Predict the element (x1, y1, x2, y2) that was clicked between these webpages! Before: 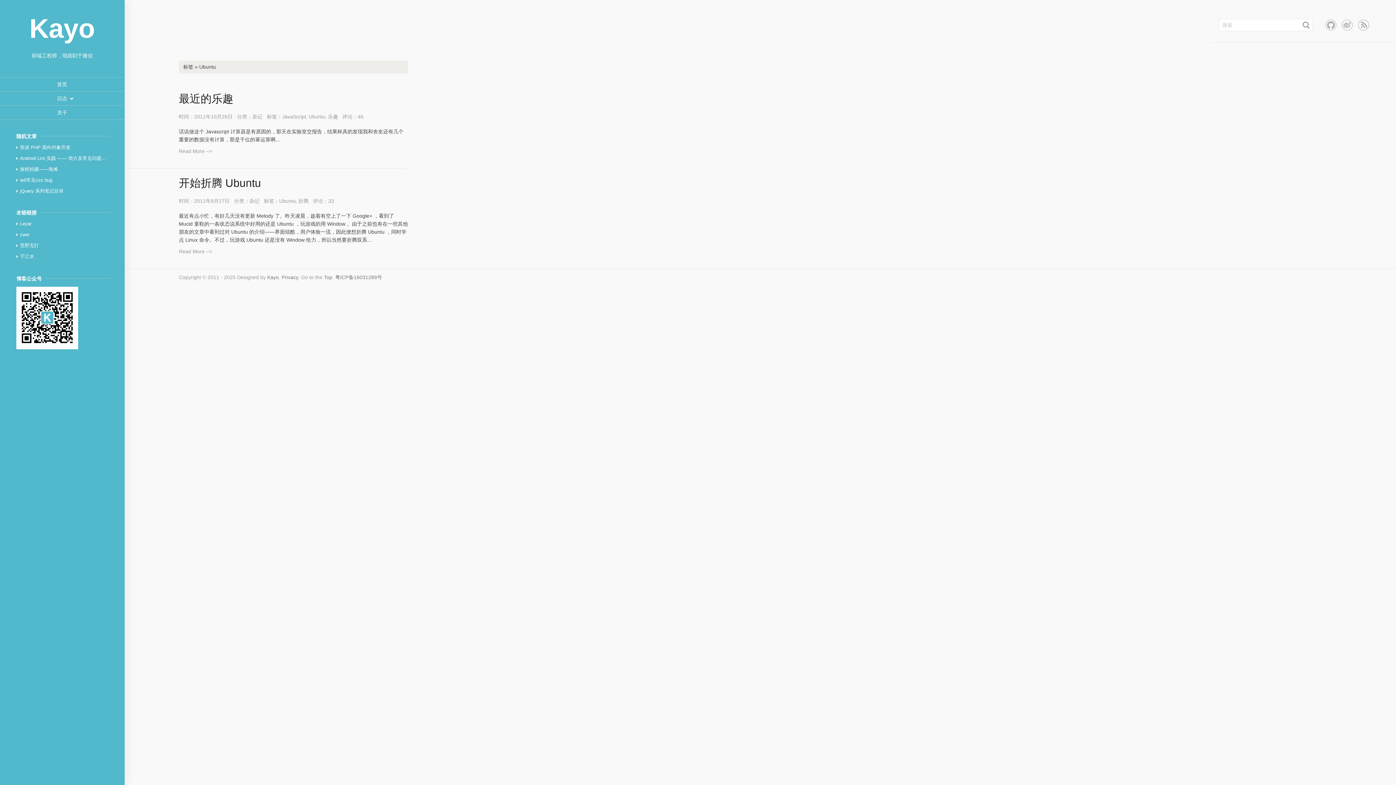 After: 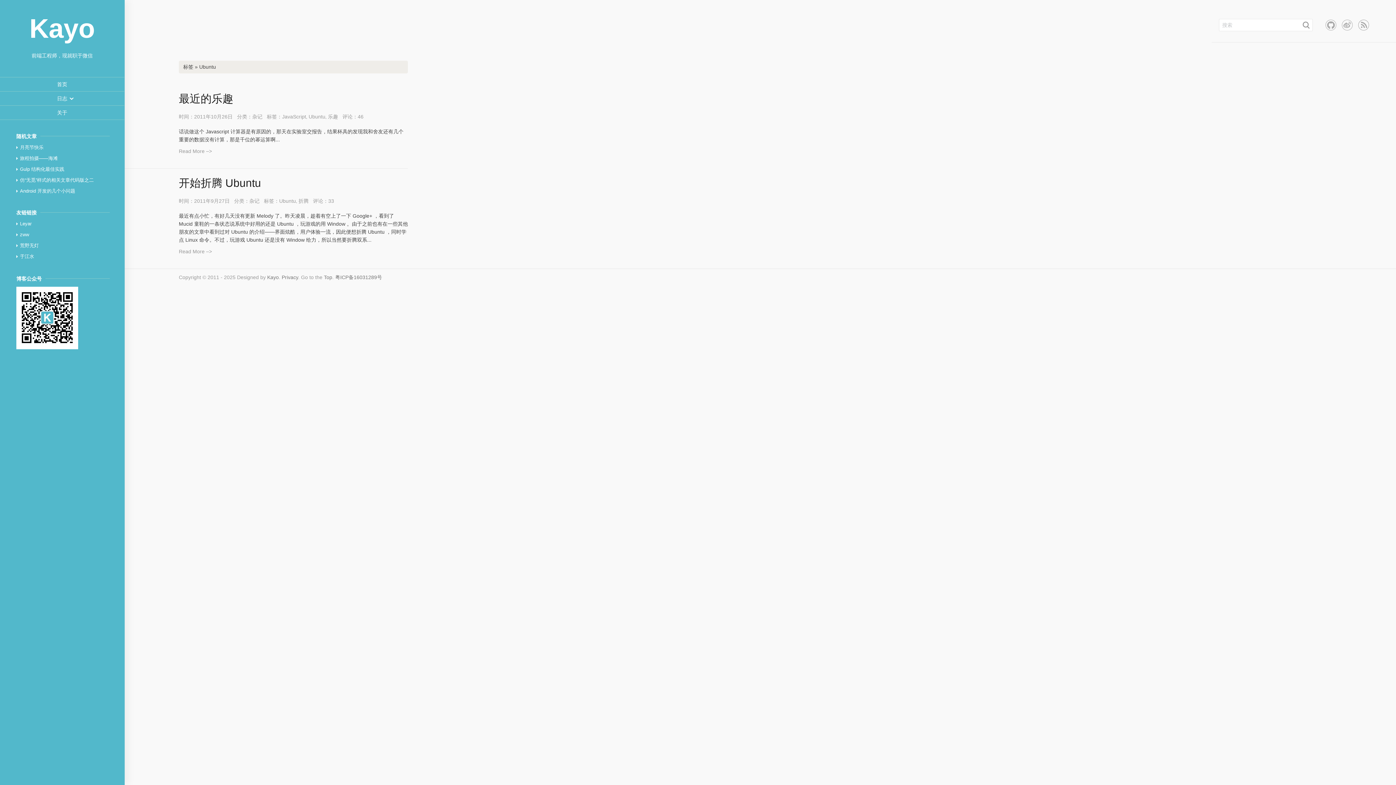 Action: bbox: (279, 198, 296, 204) label: Ubuntu